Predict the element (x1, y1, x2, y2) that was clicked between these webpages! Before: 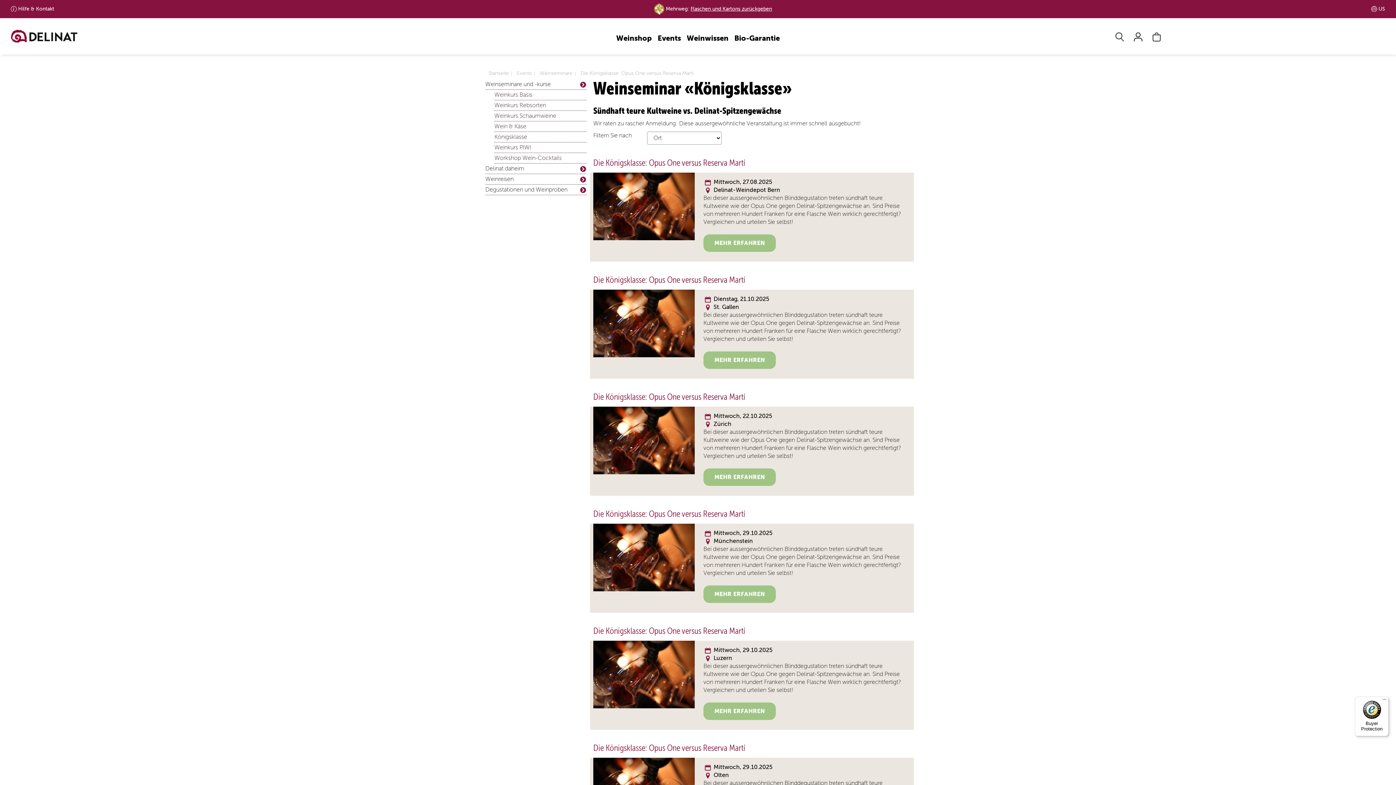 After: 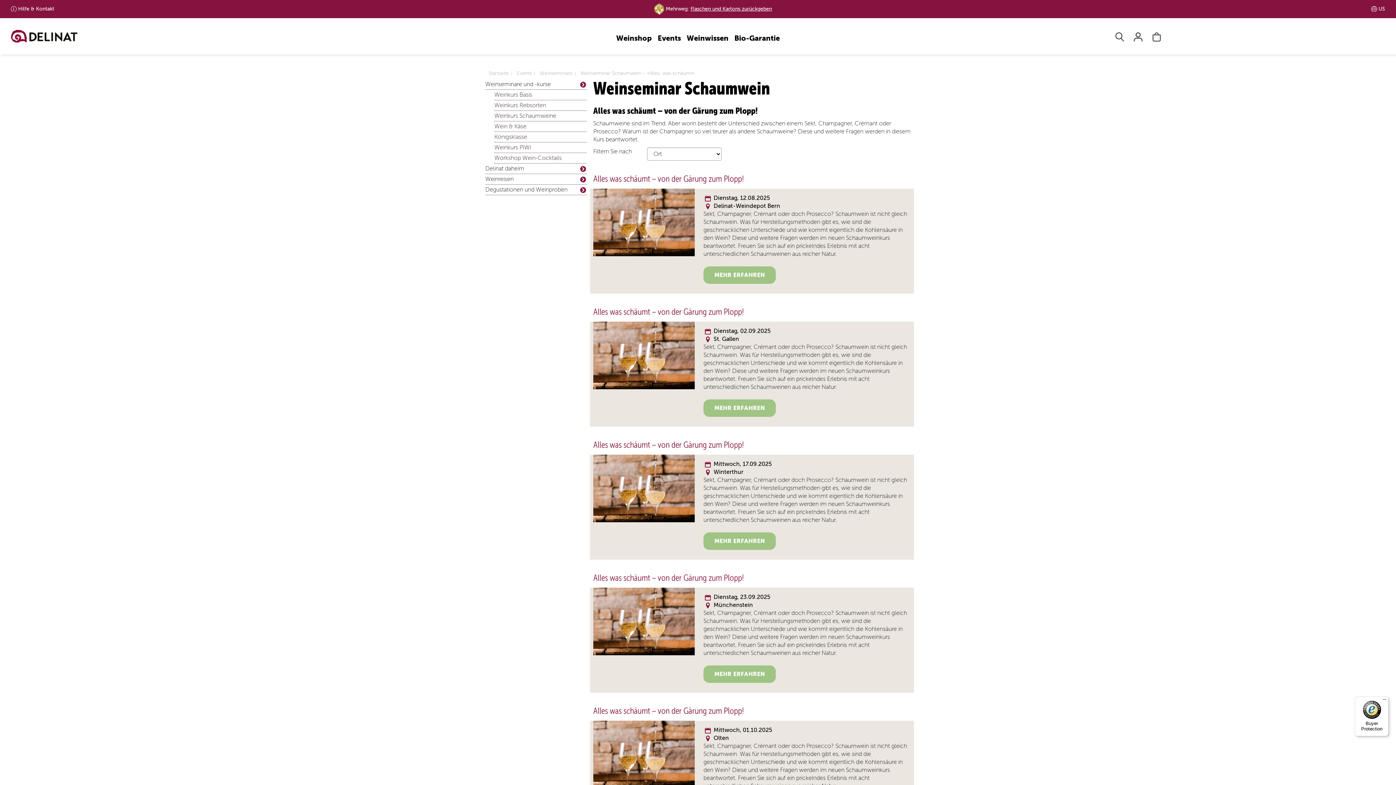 Action: bbox: (494, 110, 586, 121) label: Weinkurs Schaumweine